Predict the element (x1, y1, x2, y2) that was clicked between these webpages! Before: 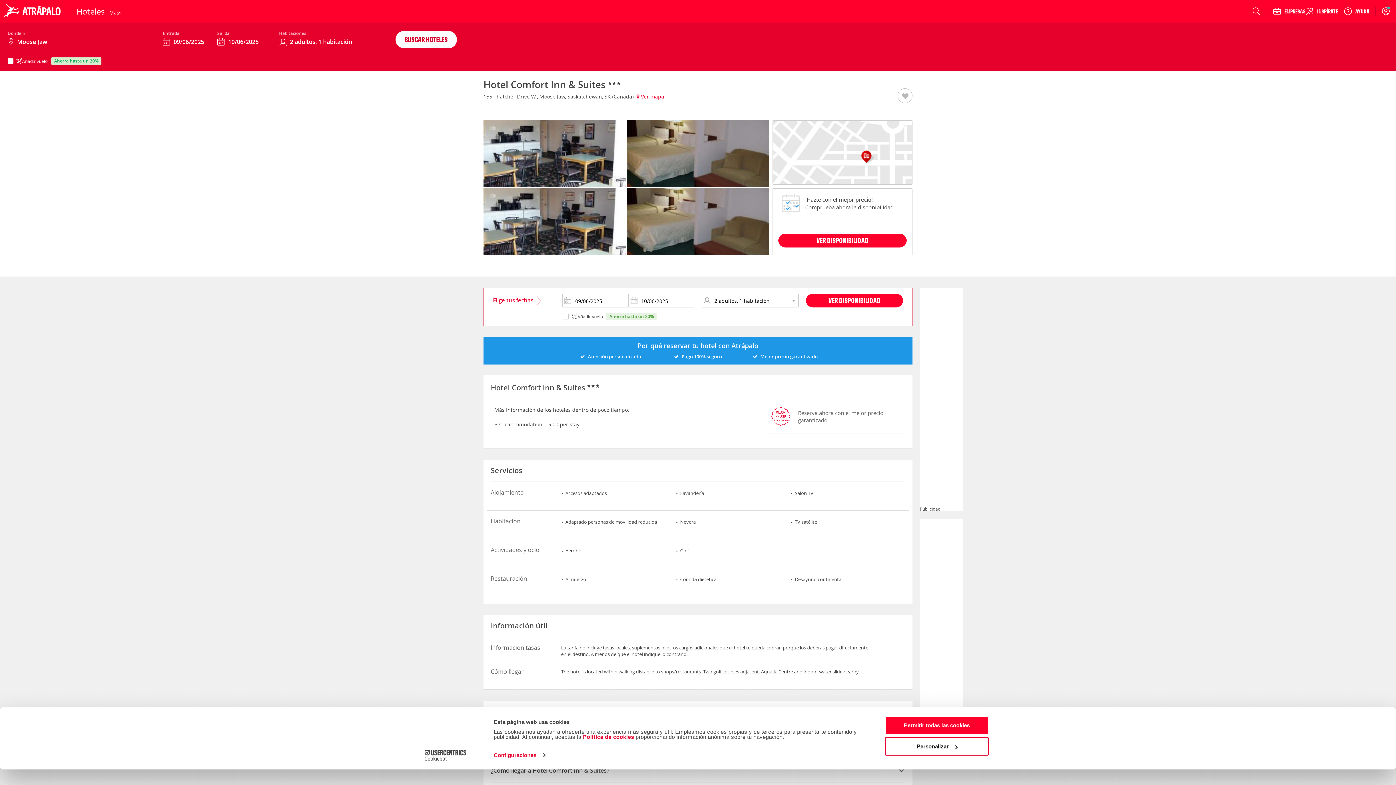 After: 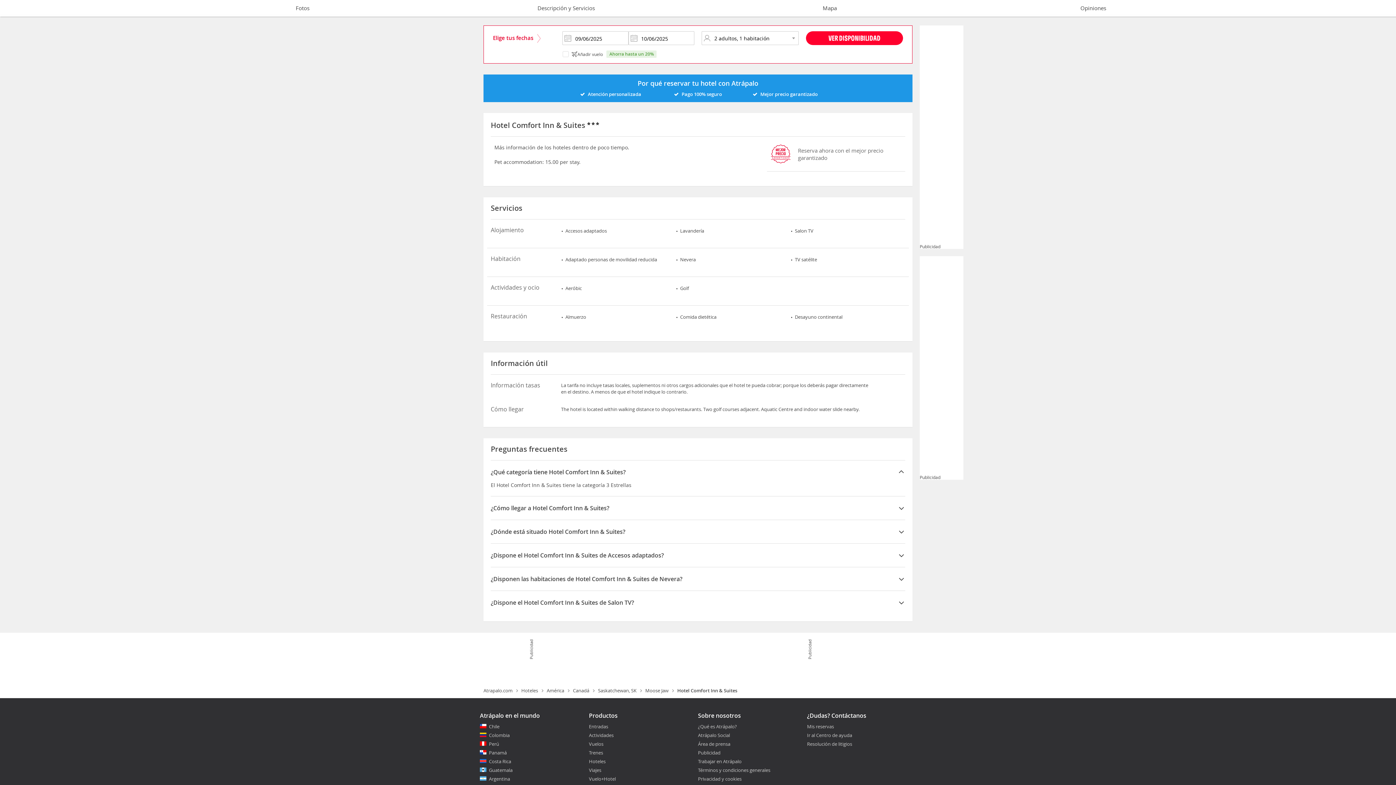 Action: label: VER DISPONIBILIDAD bbox: (778, 185, 906, 198)